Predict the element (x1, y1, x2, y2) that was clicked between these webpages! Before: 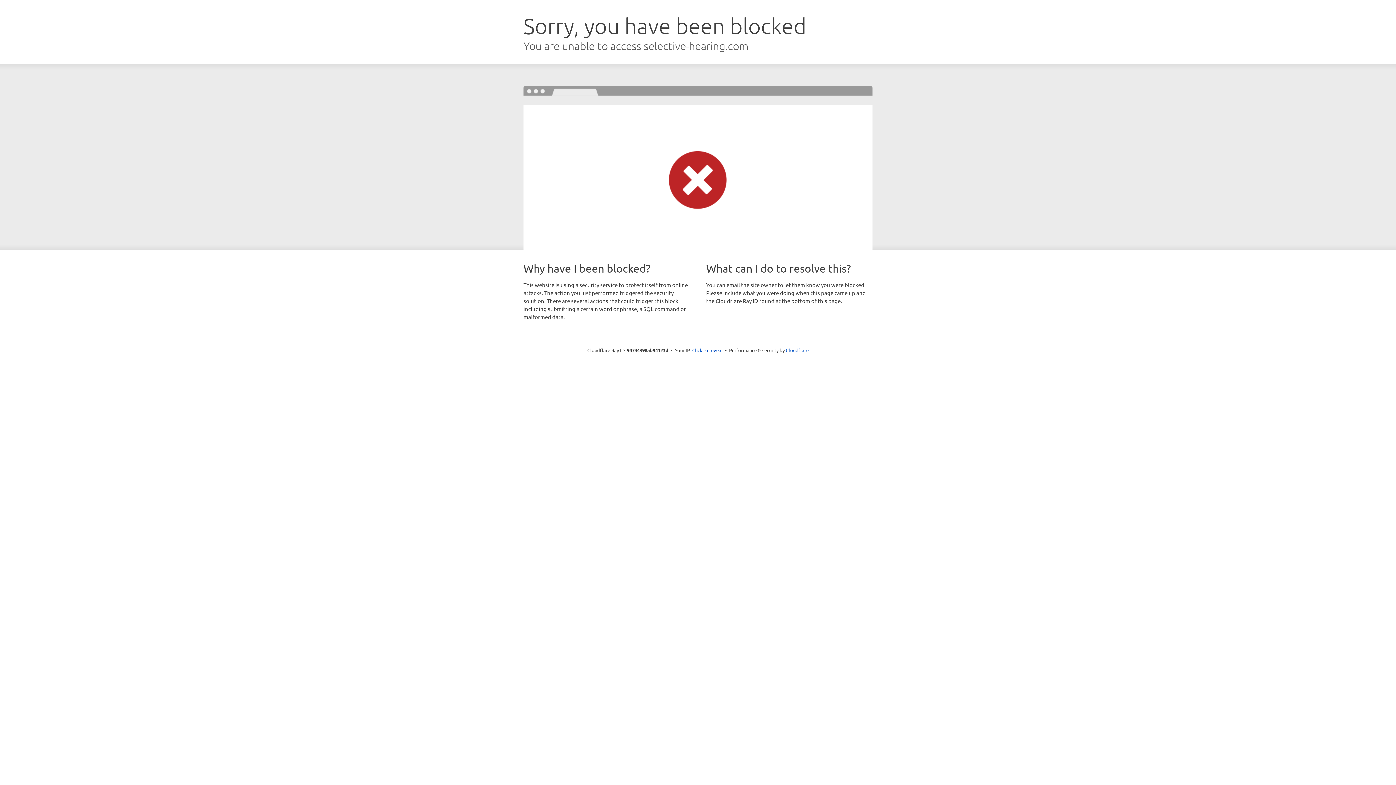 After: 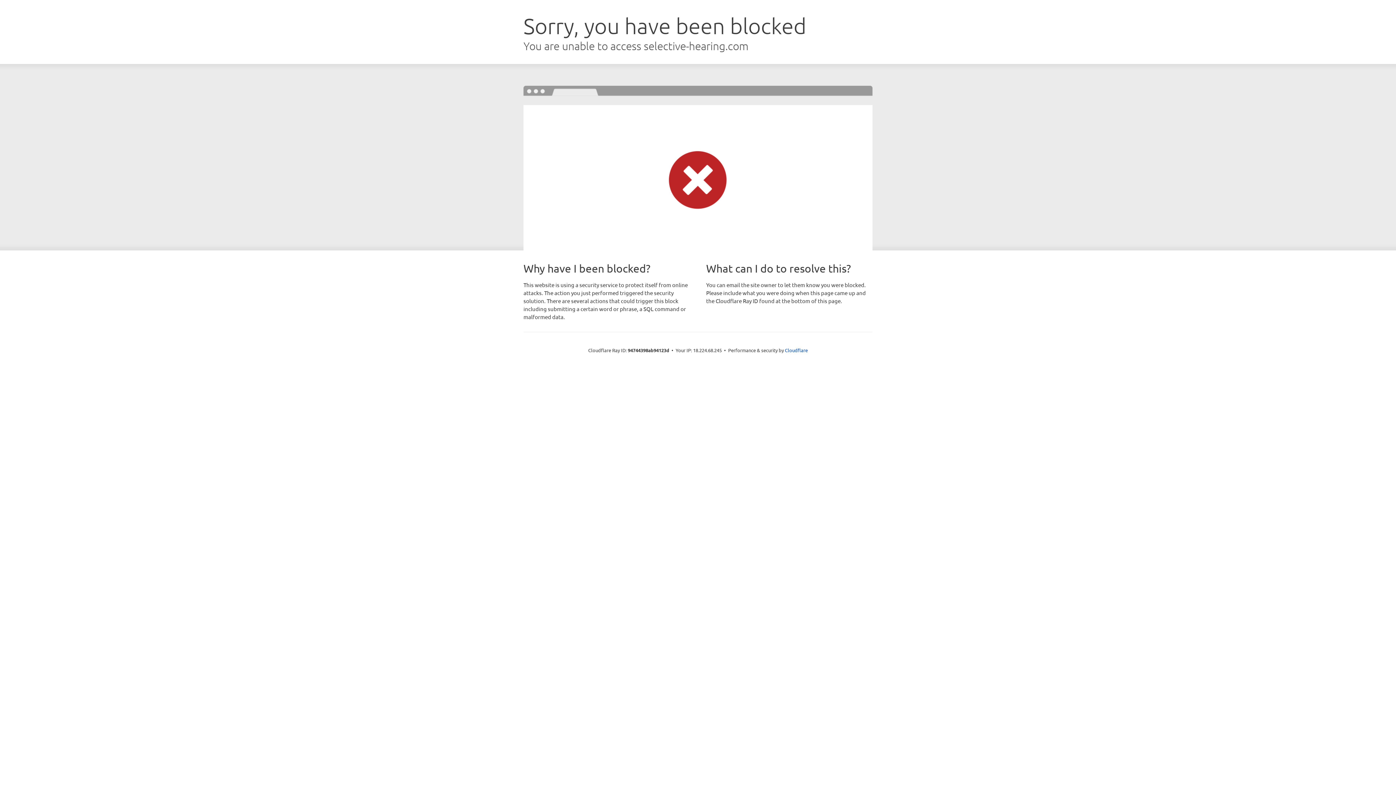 Action: label: Click to reveal bbox: (692, 346, 722, 353)